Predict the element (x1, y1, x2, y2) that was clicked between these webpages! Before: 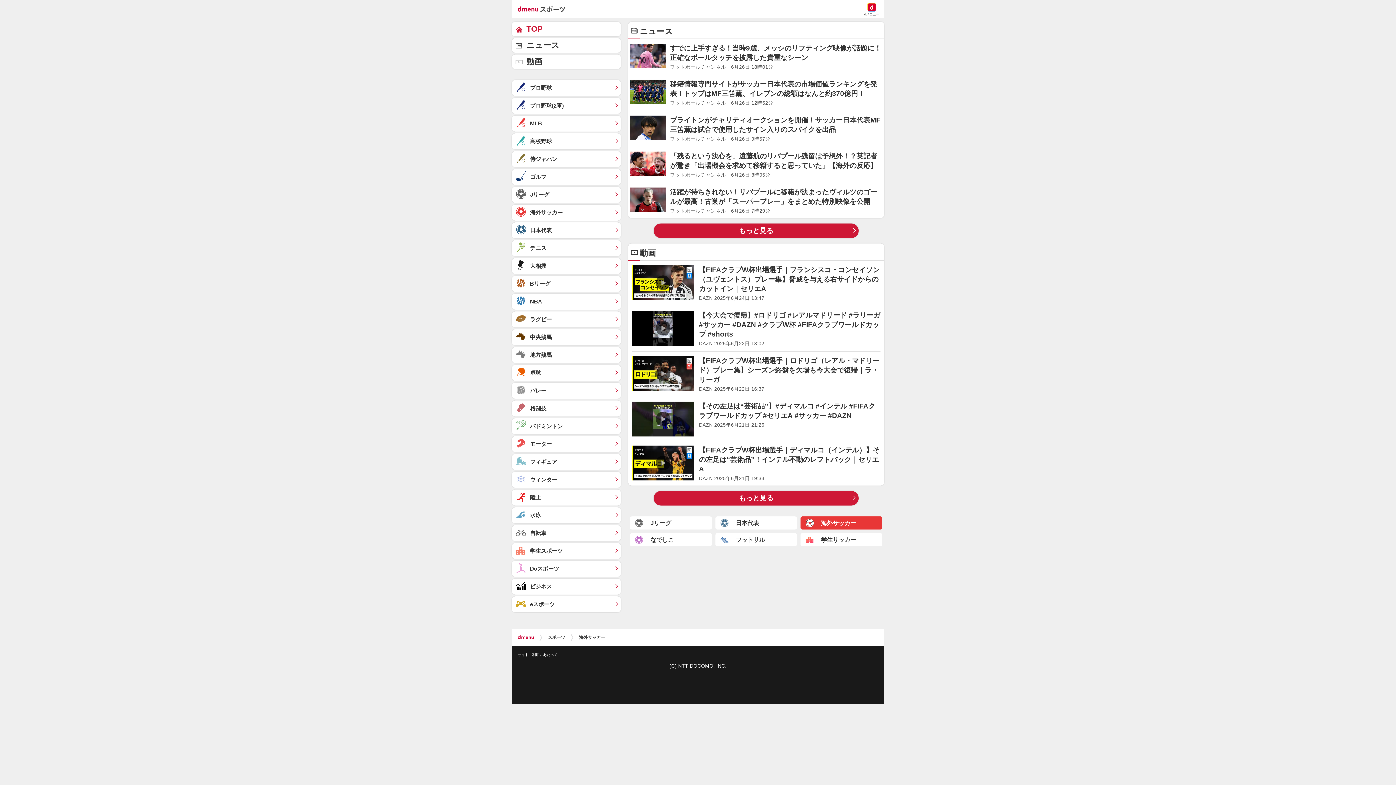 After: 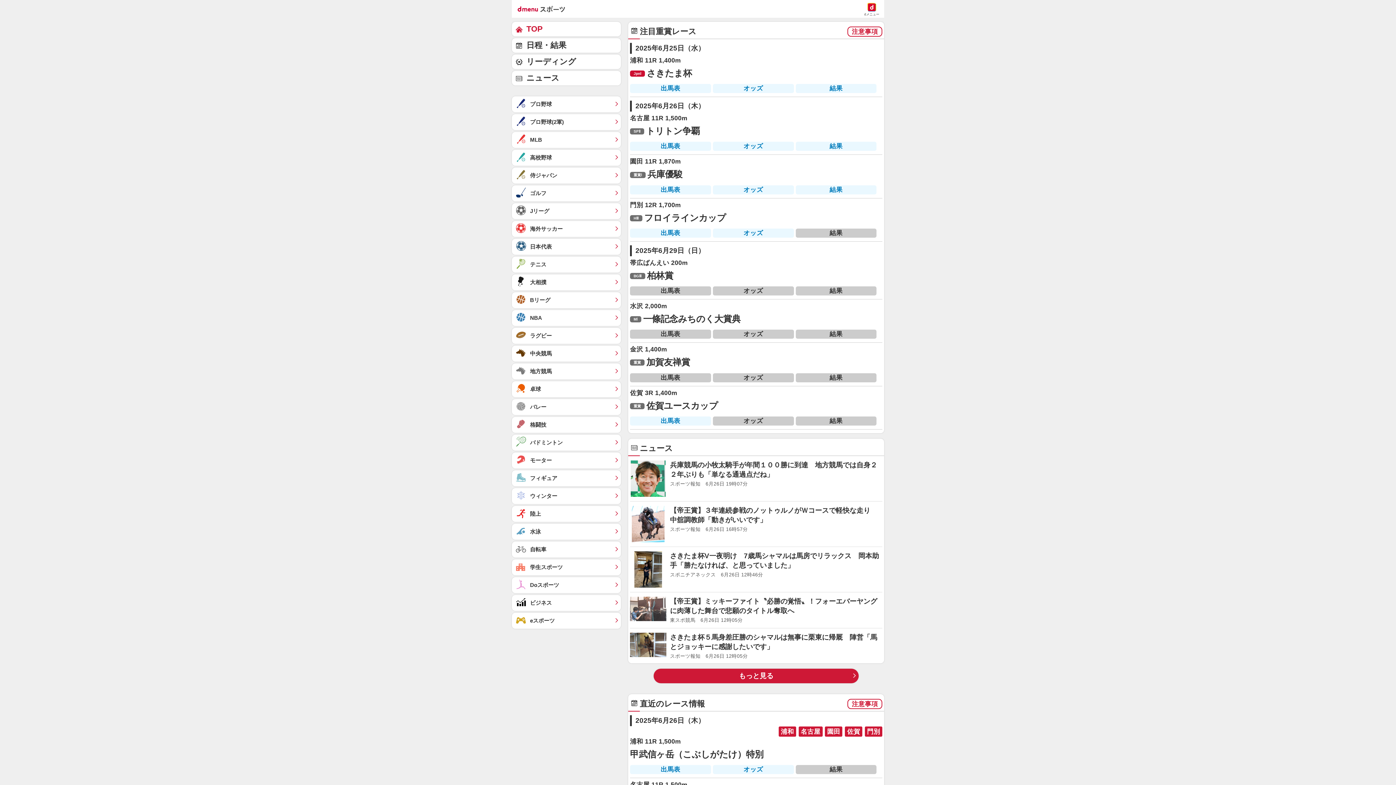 Action: bbox: (512, 347, 621, 363) label: 地方競馬	